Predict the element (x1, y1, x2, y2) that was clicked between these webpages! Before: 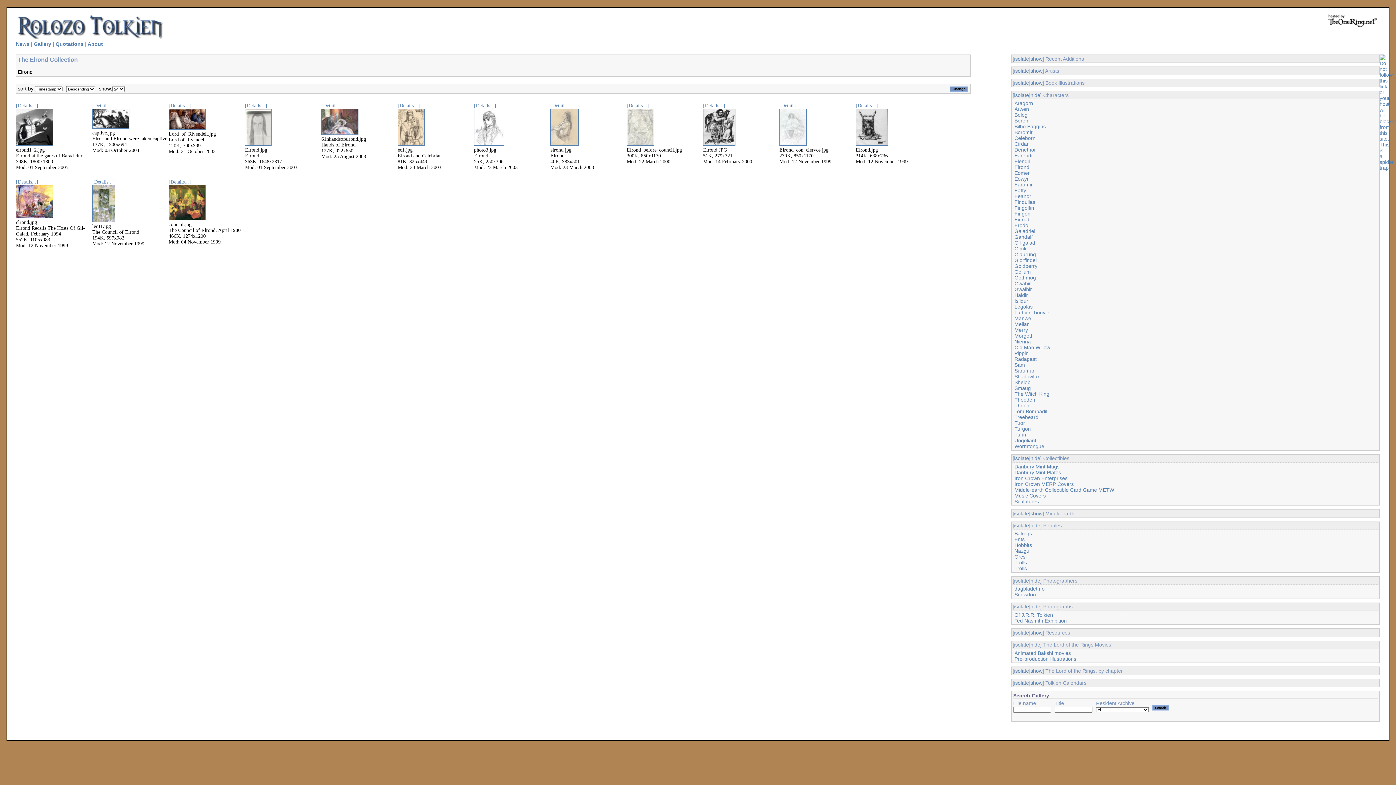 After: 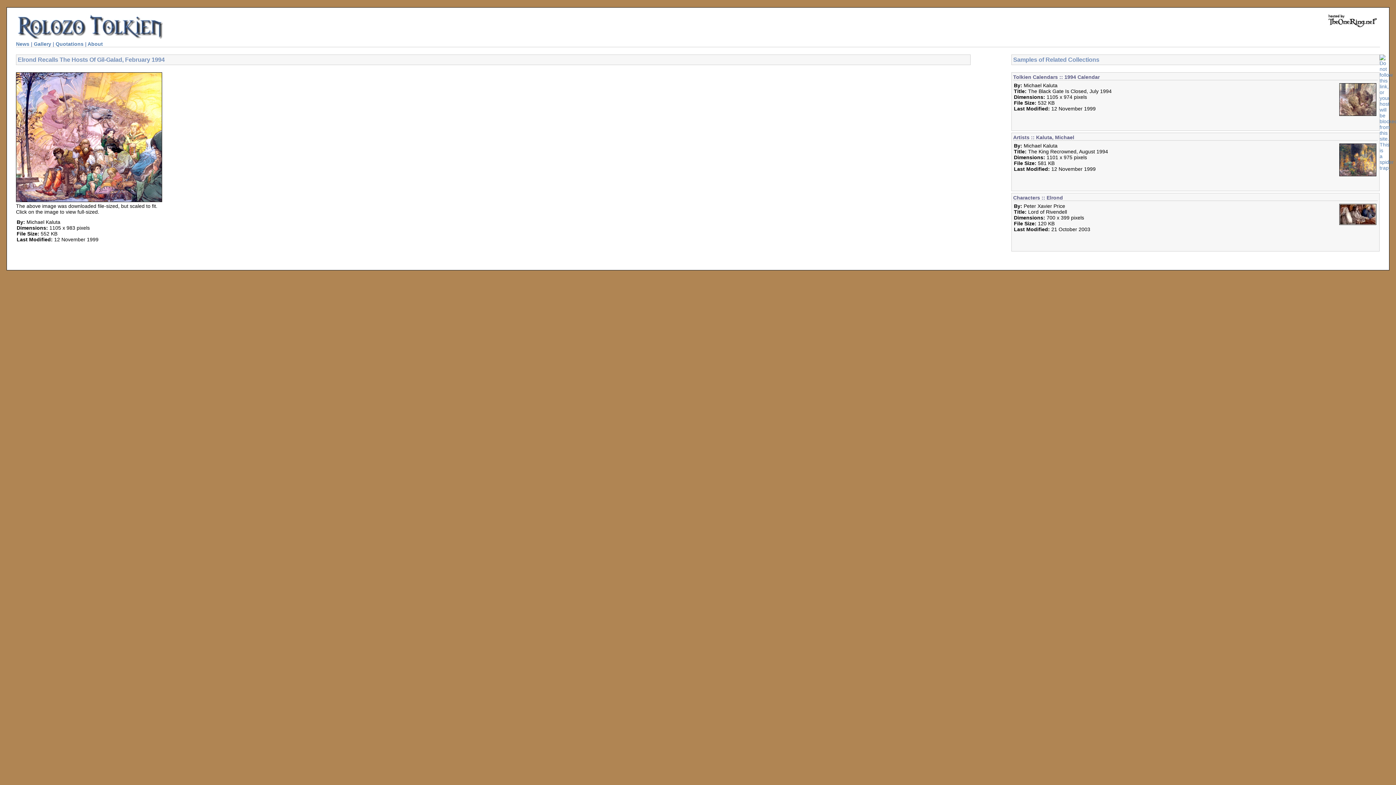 Action: bbox: (16, 179, 38, 184) label: [Details...]